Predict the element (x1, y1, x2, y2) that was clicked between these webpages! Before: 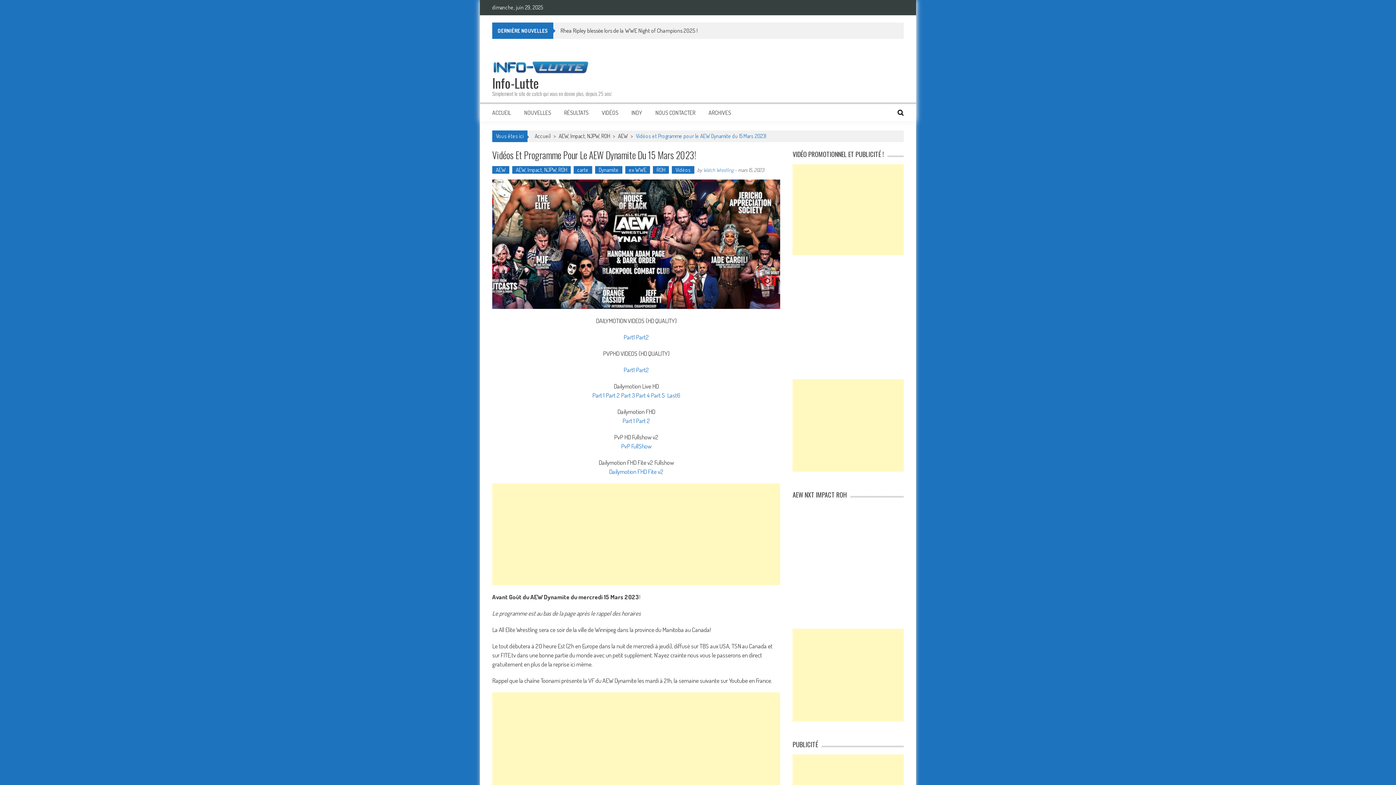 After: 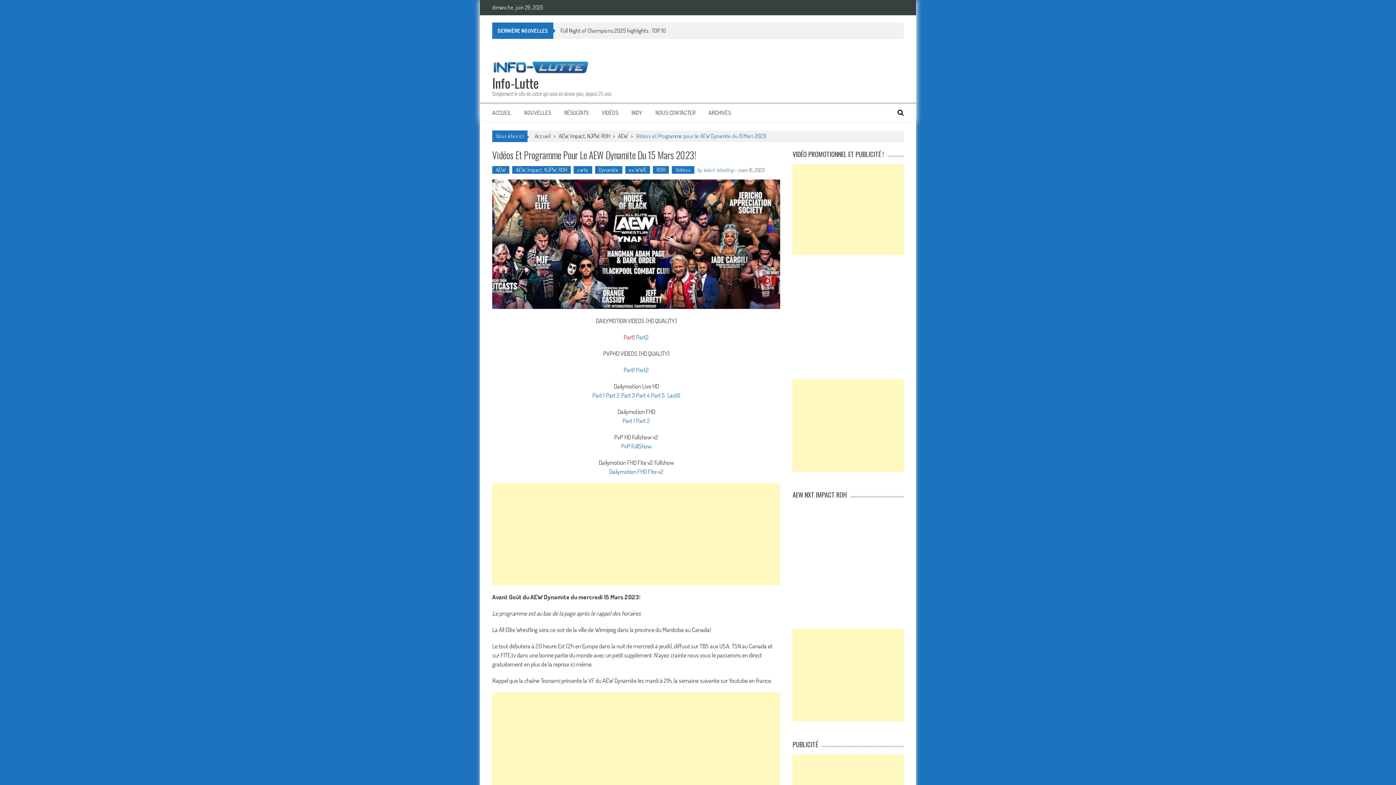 Action: bbox: (623, 333, 634, 341) label: Part1